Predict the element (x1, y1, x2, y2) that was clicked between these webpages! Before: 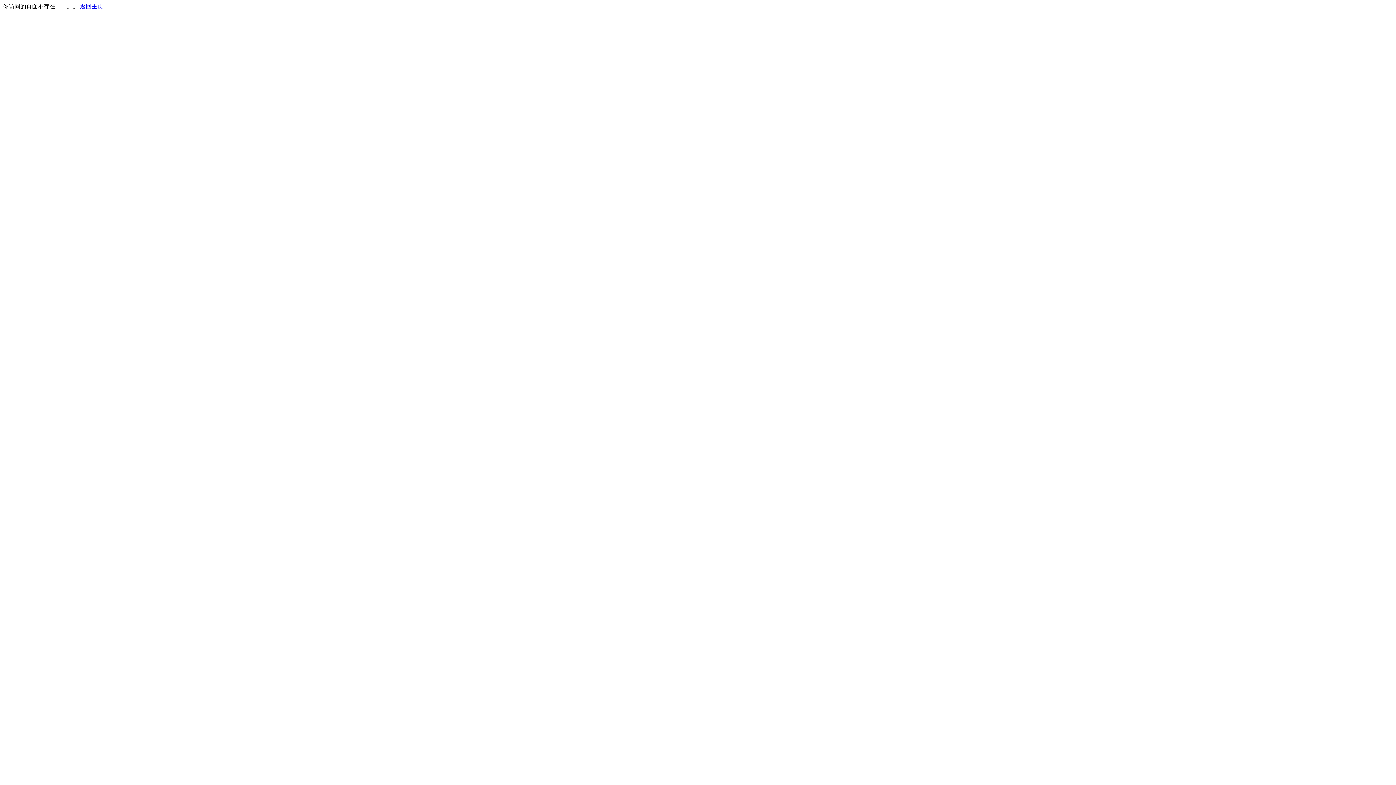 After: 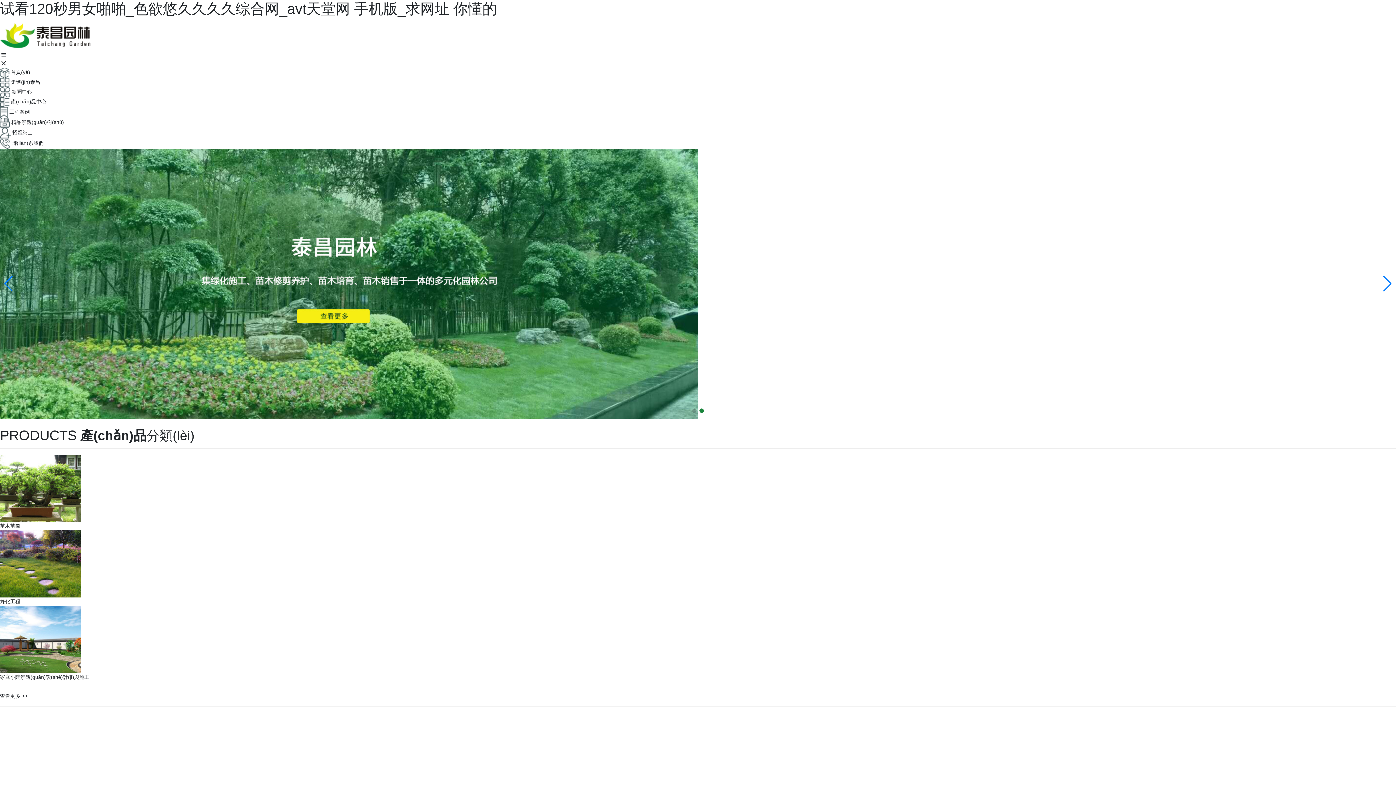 Action: bbox: (80, 3, 103, 9) label: 返回主页